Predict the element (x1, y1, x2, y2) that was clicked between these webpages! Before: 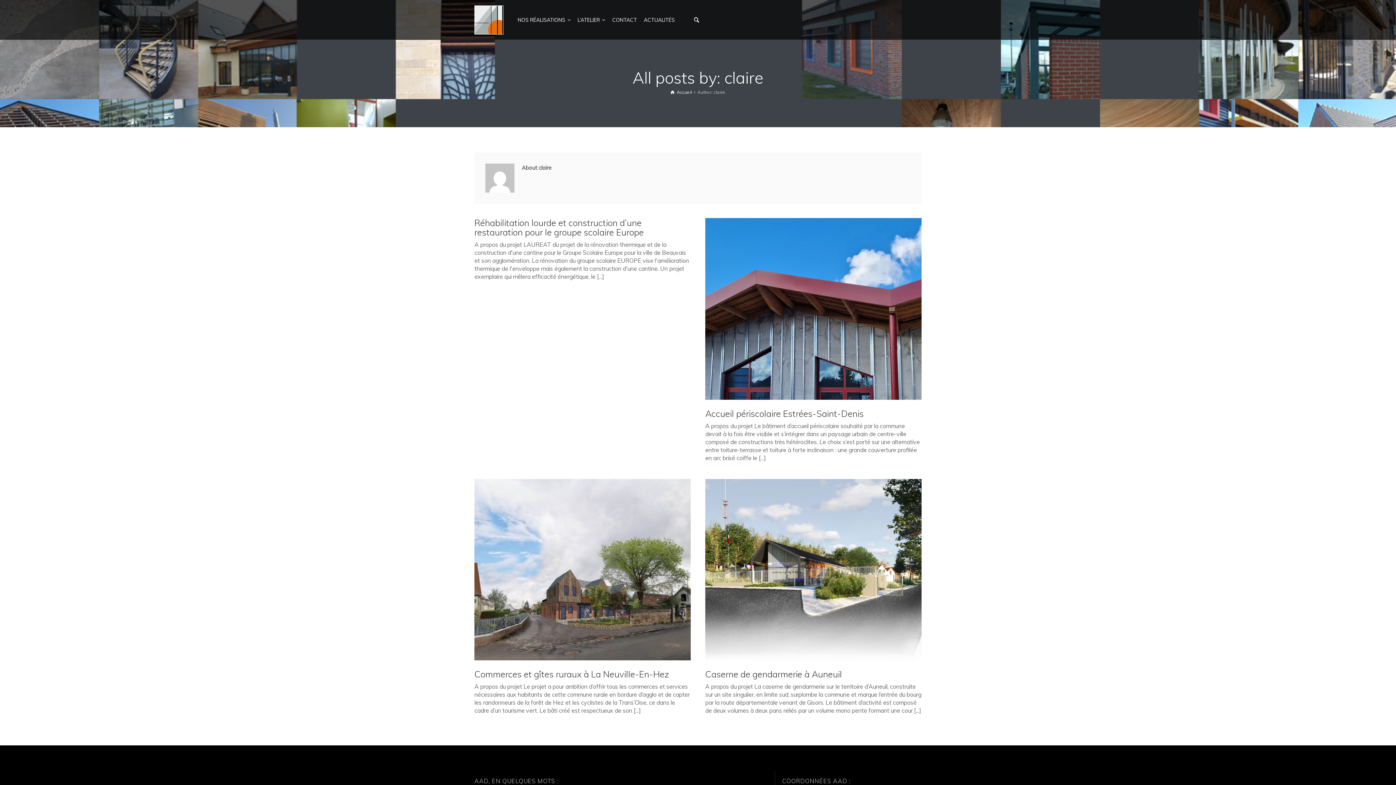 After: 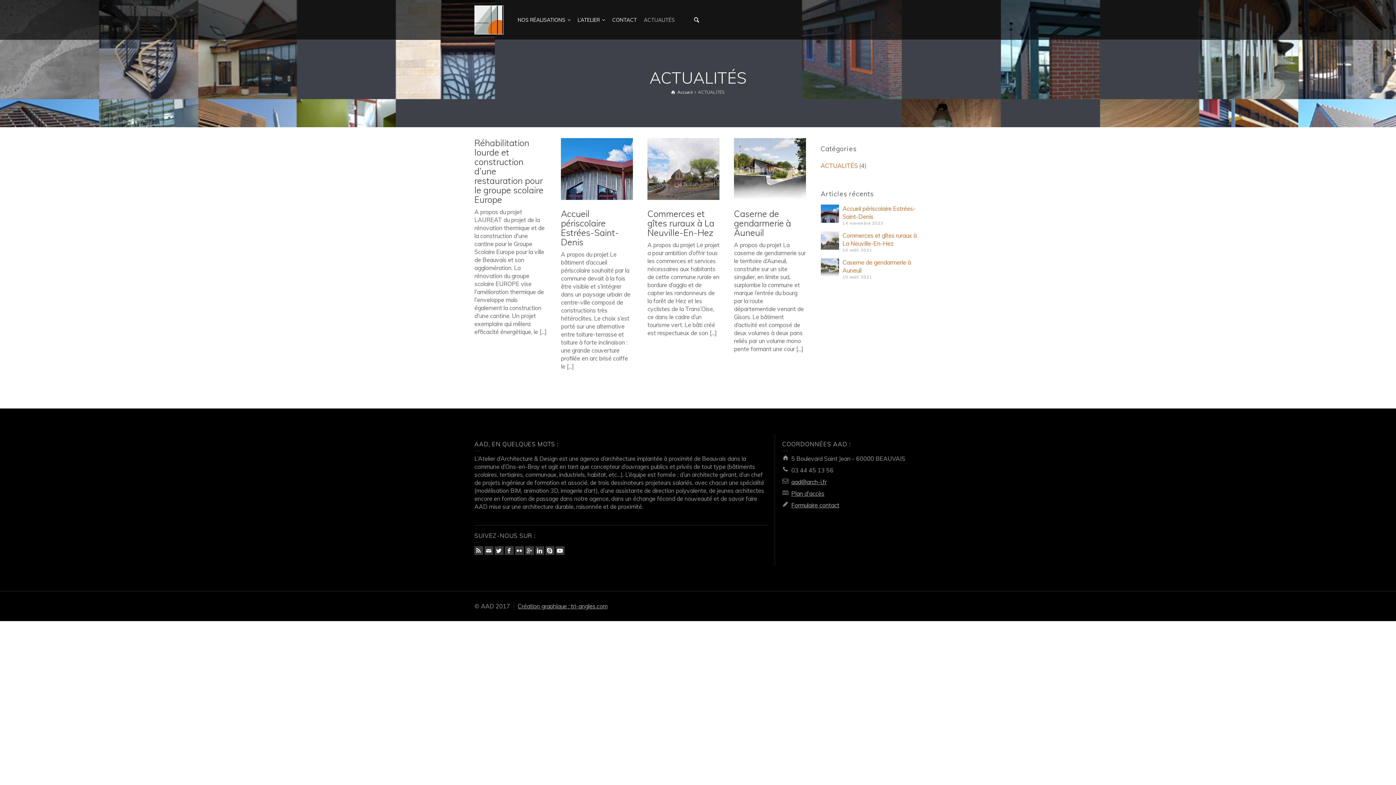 Action: bbox: (640, 0, 678, 40) label: ACTUALITÉS